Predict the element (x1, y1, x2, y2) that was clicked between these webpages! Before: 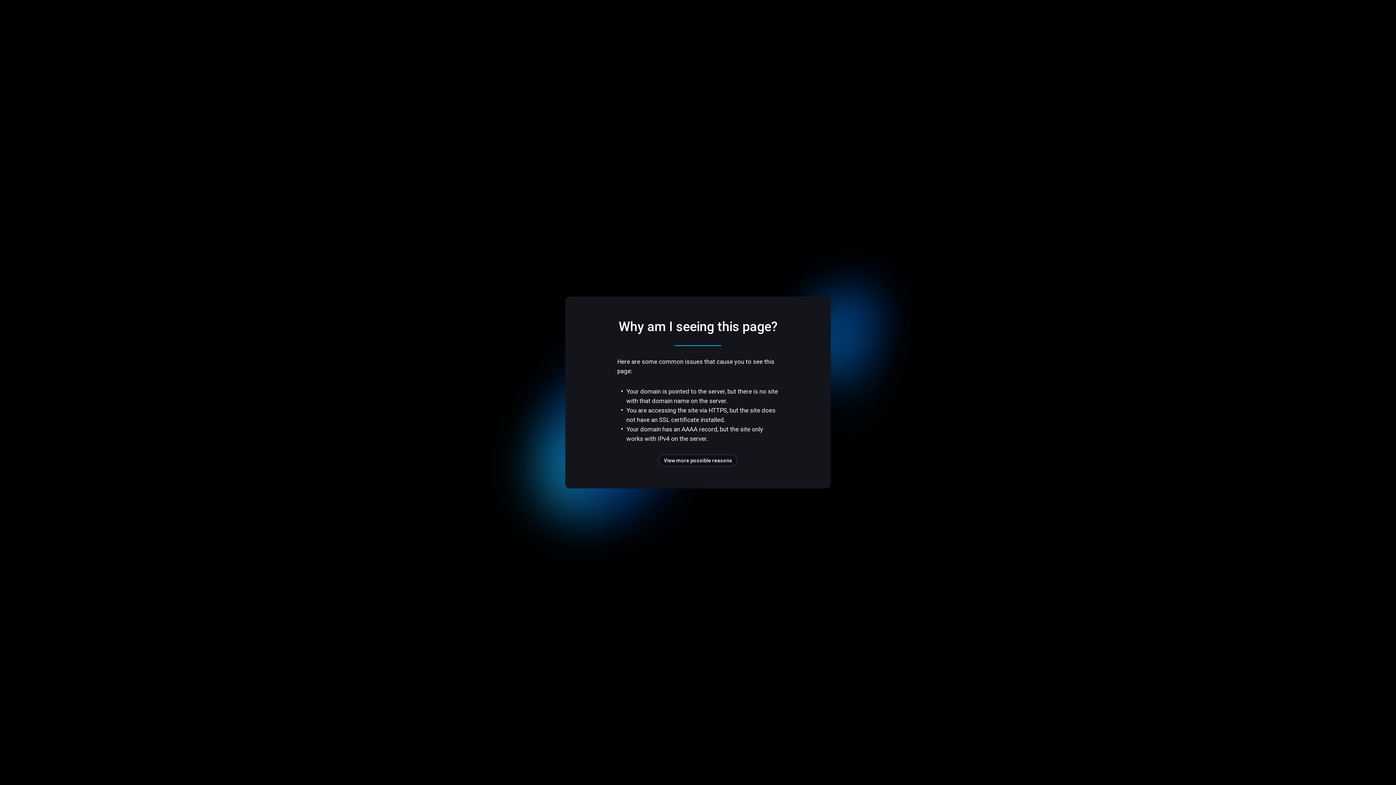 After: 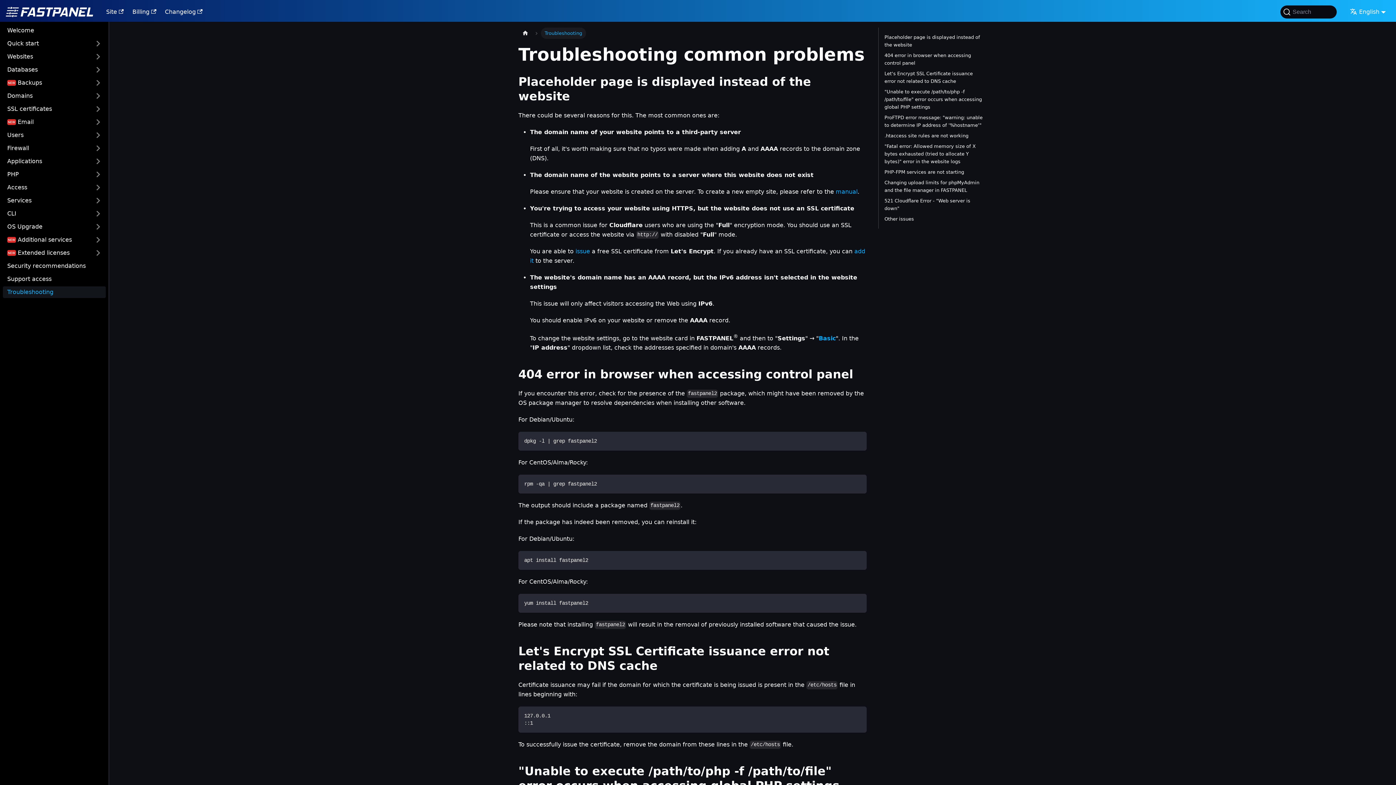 Action: label: View more possible reasons bbox: (658, 454, 737, 466)